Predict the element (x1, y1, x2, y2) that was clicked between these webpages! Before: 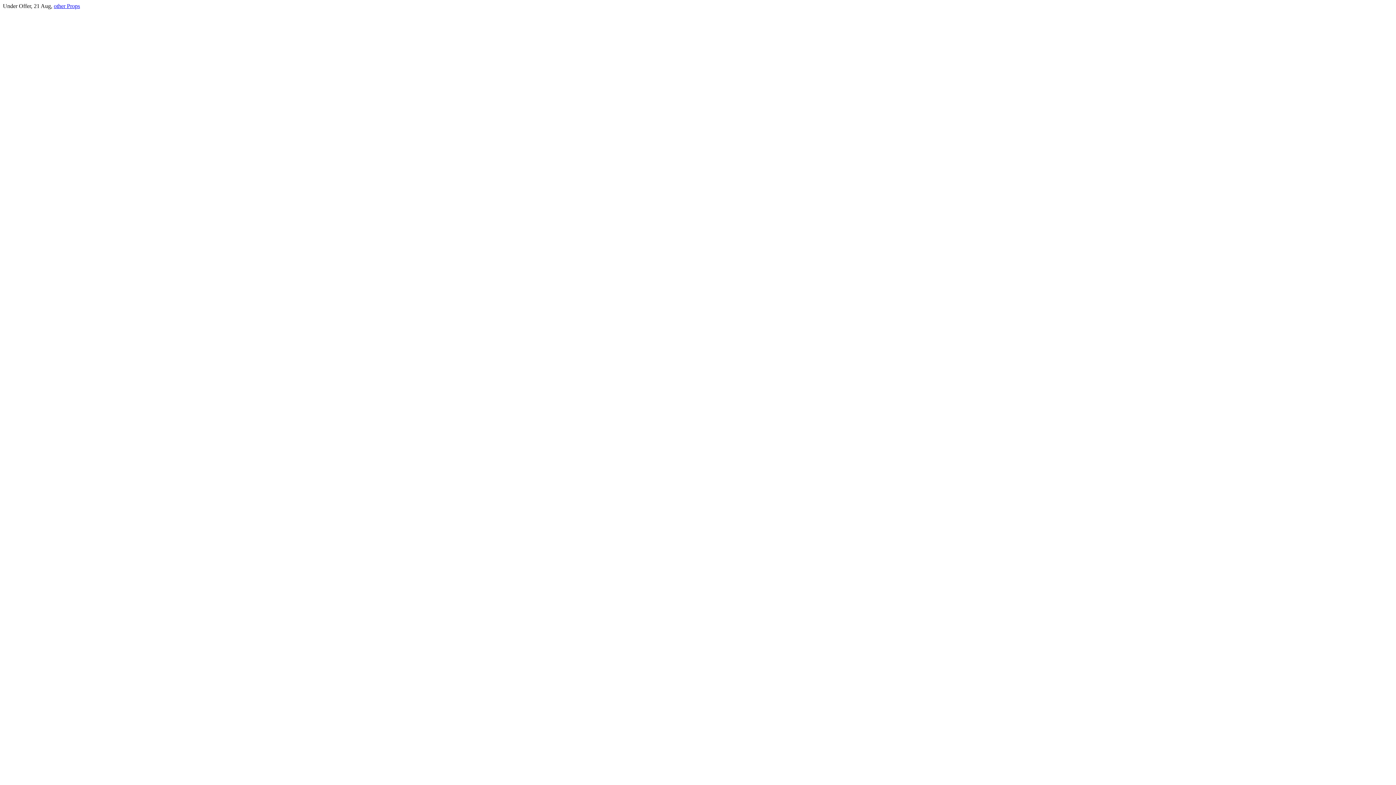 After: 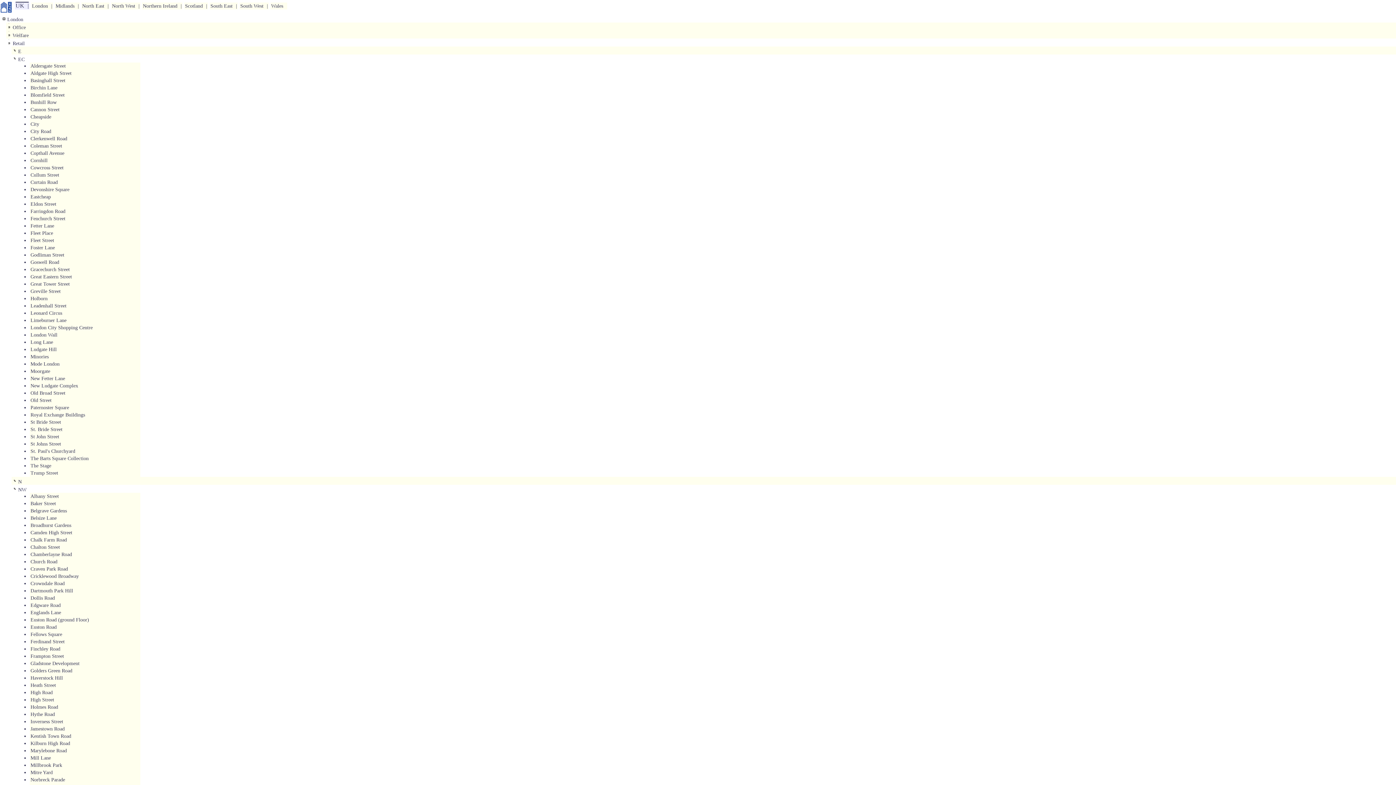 Action: label: other Props bbox: (53, 2, 80, 9)